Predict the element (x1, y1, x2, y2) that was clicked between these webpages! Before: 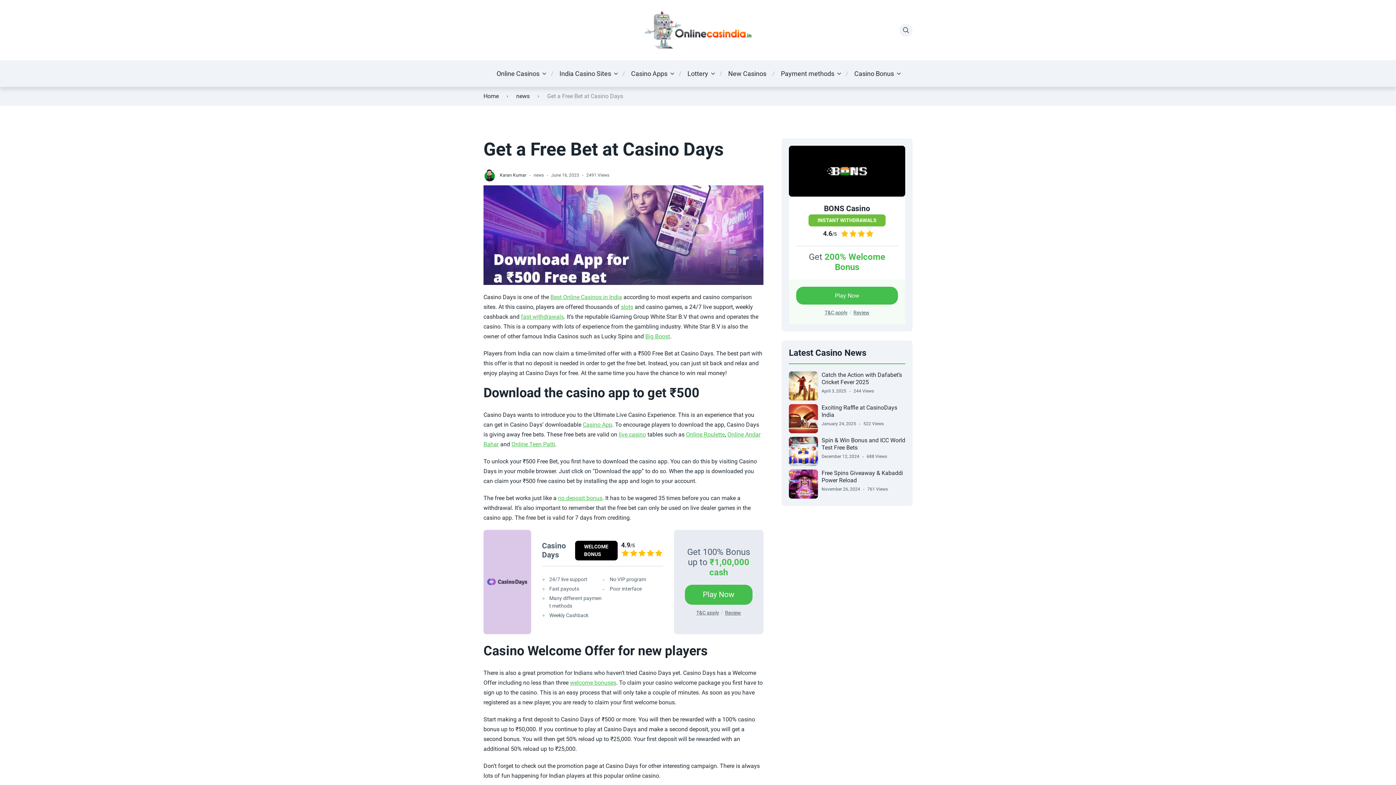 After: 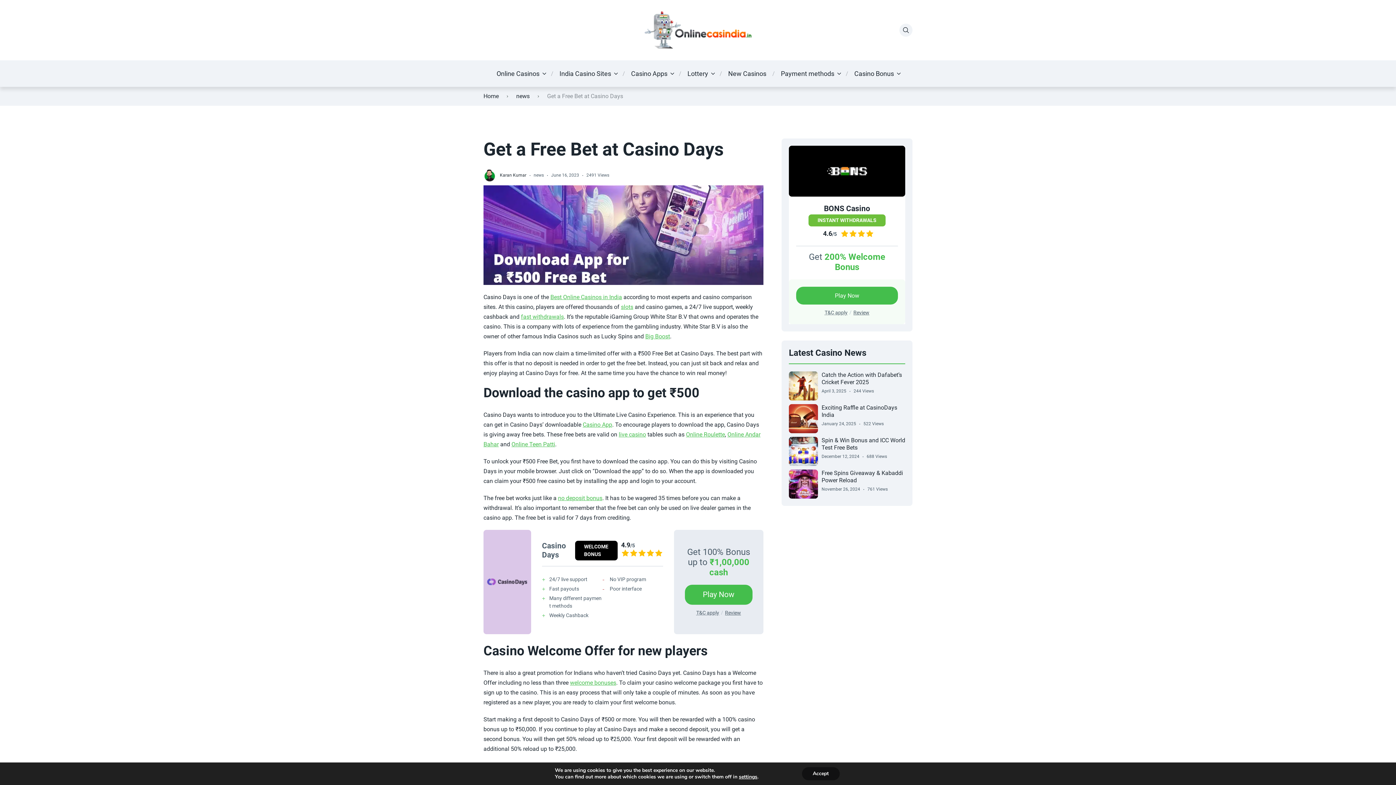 Action: bbox: (789, 145, 905, 196)